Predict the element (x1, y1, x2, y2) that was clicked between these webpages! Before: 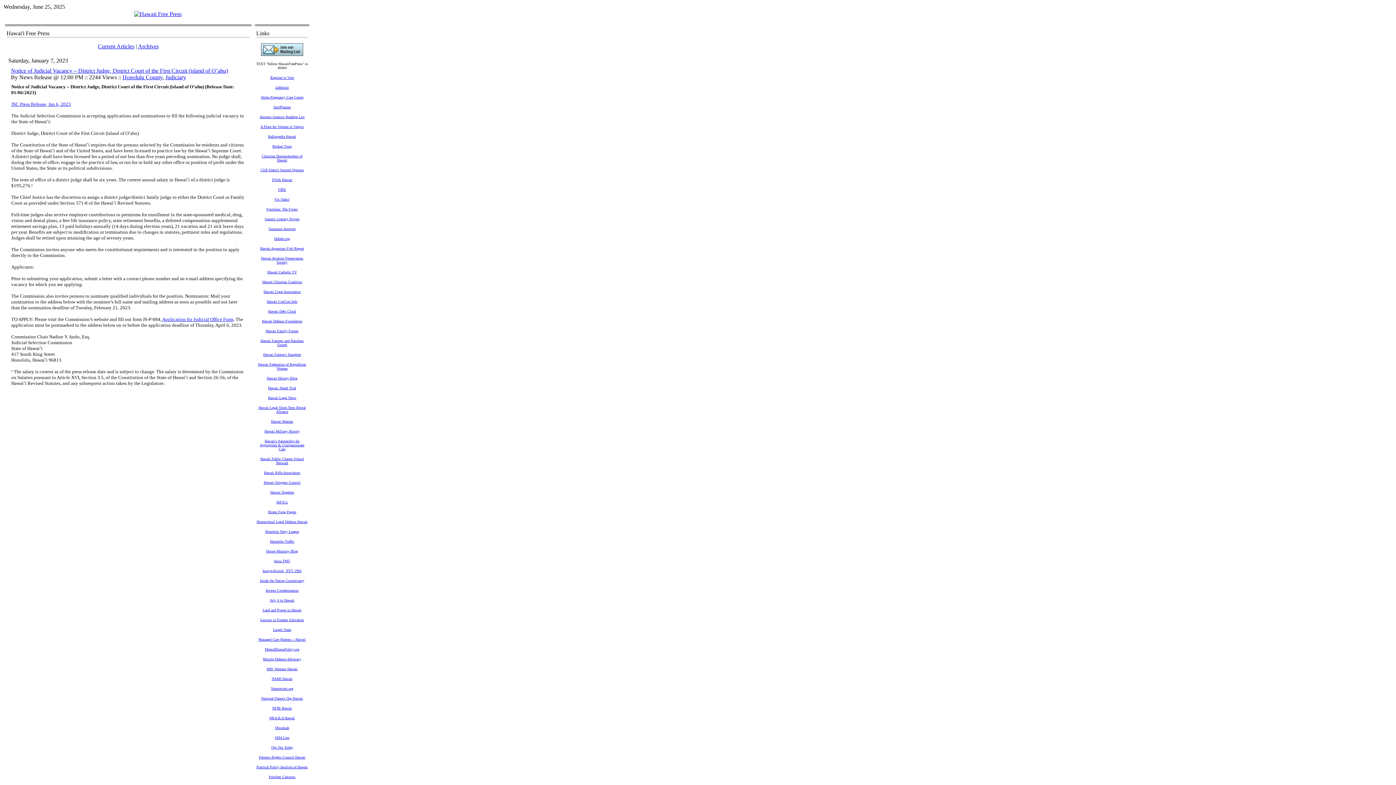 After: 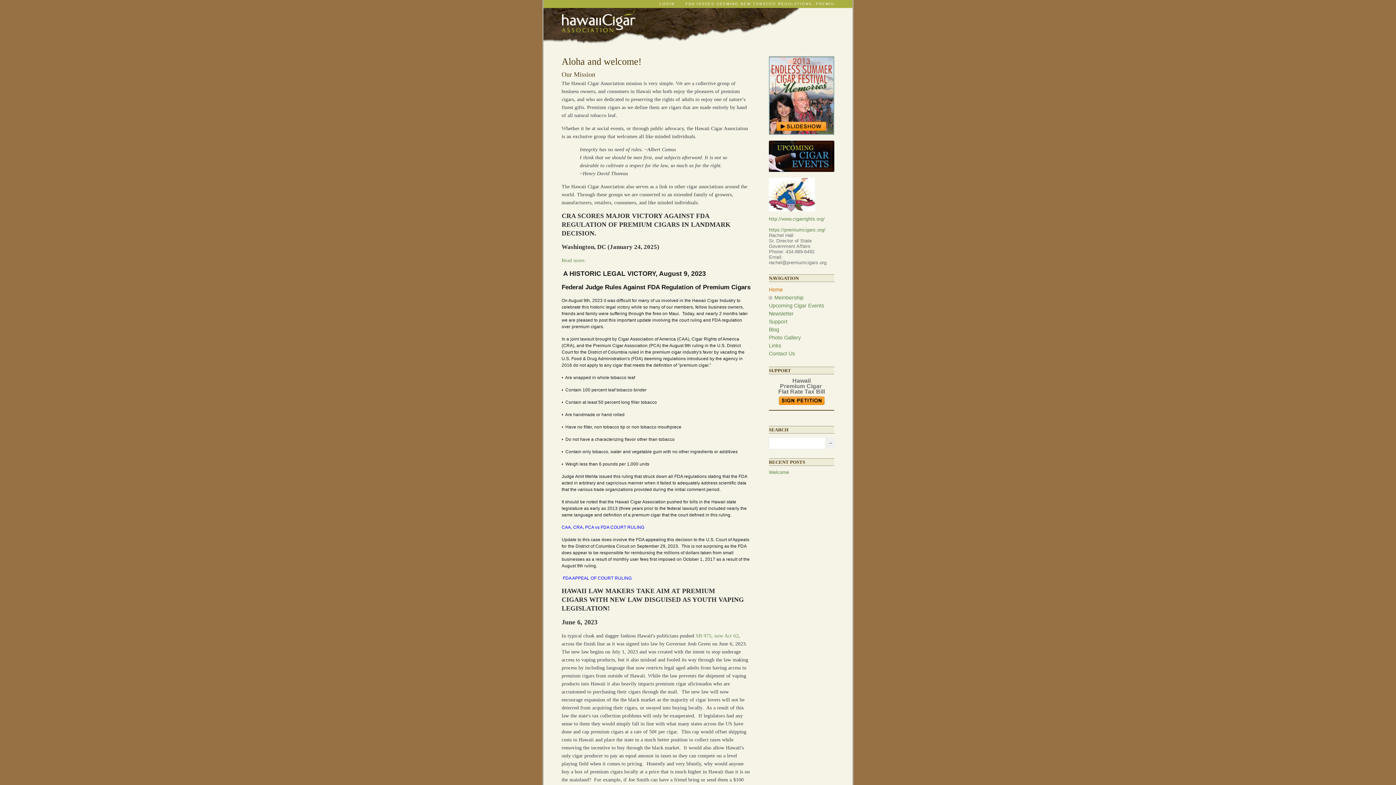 Action: bbox: (263, 288, 300, 294) label: Hawaii Cigar Association